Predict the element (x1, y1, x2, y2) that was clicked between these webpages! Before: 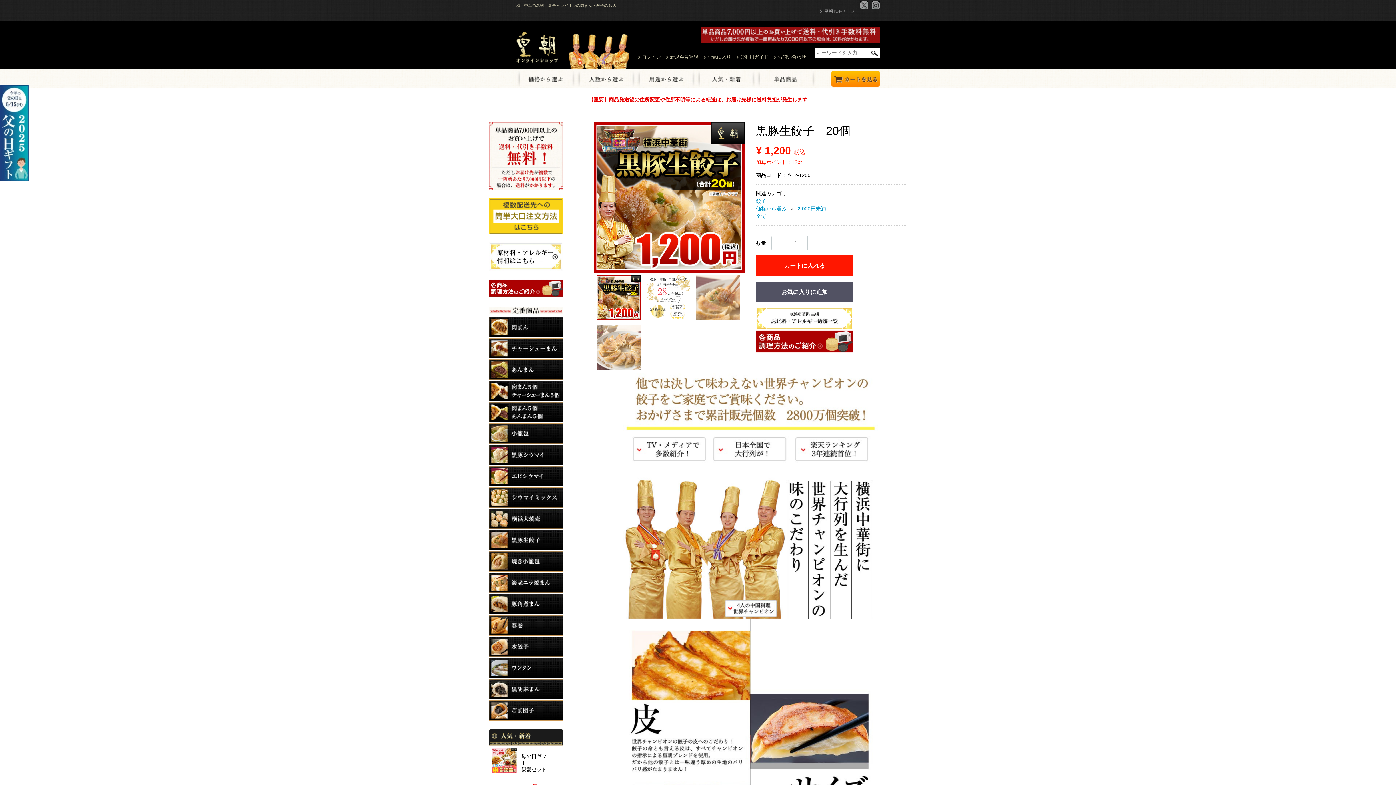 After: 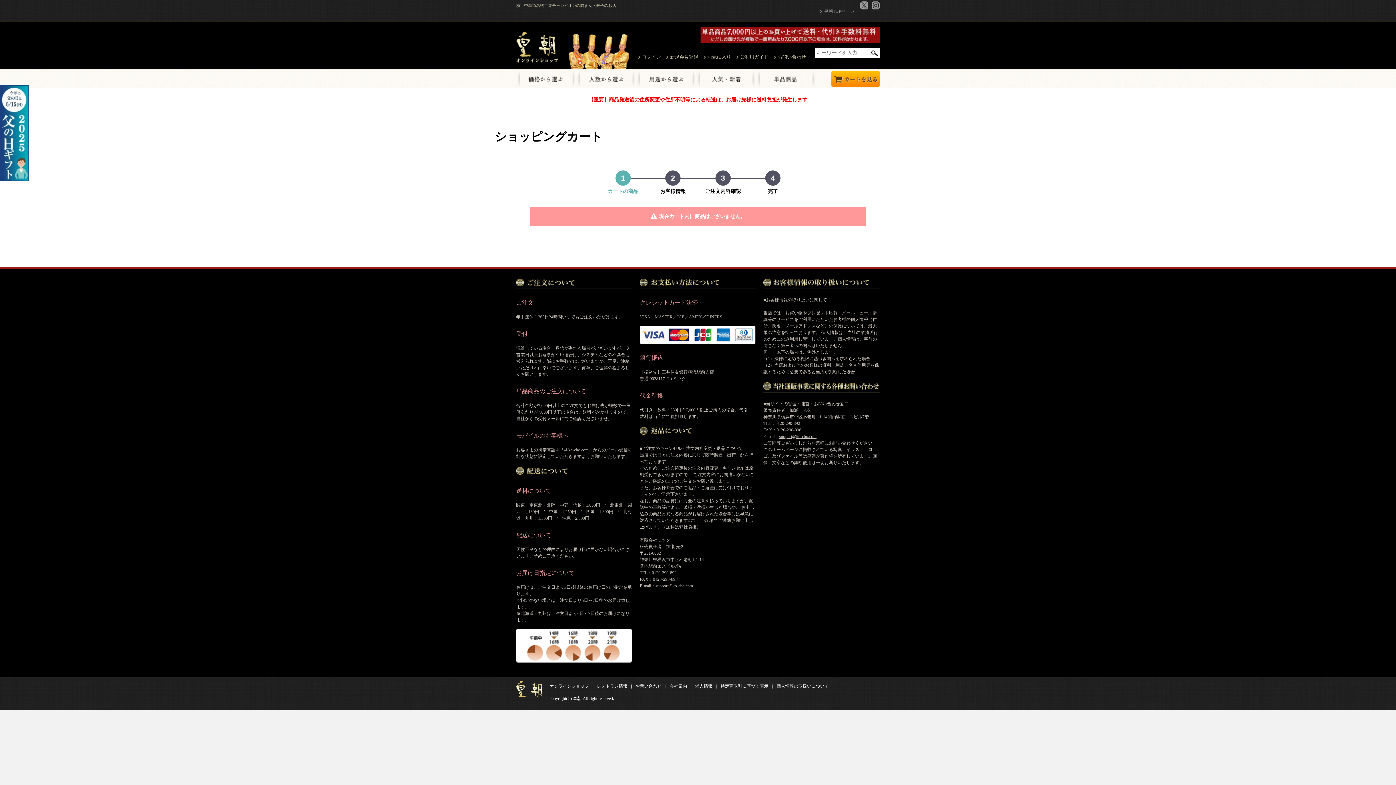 Action: bbox: (831, 80, 880, 85)